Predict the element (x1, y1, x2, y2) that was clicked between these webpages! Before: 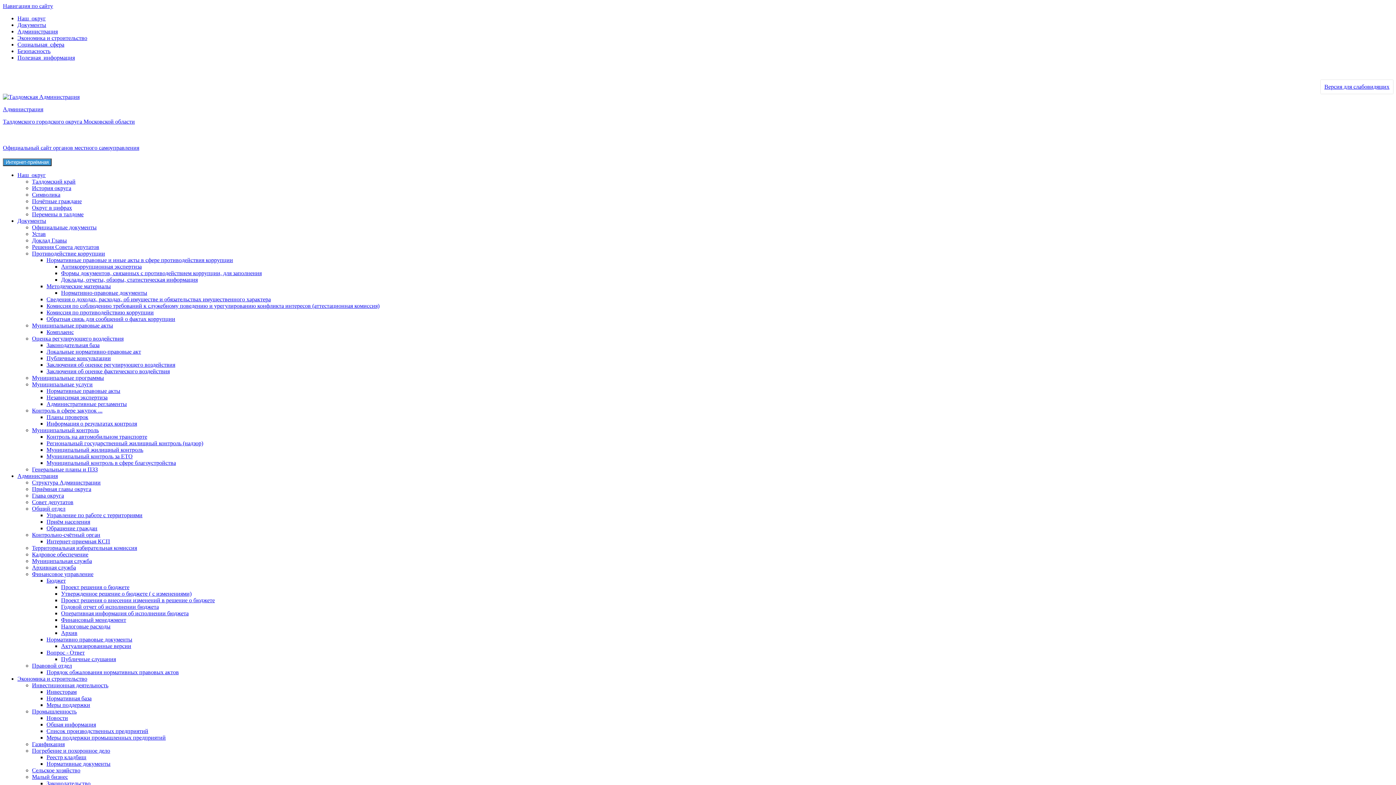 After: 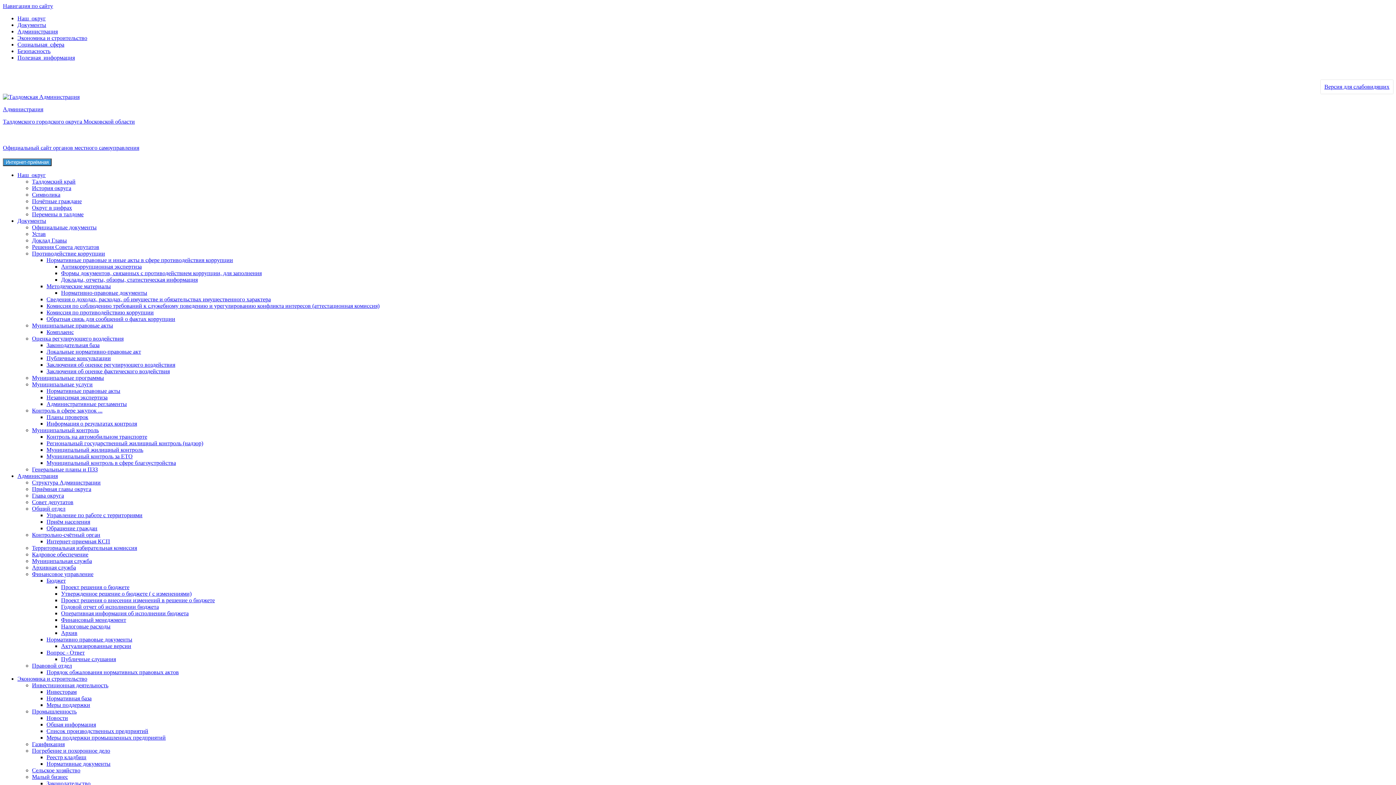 Action: bbox: (32, 774, 68, 780) label: Малый бизнес